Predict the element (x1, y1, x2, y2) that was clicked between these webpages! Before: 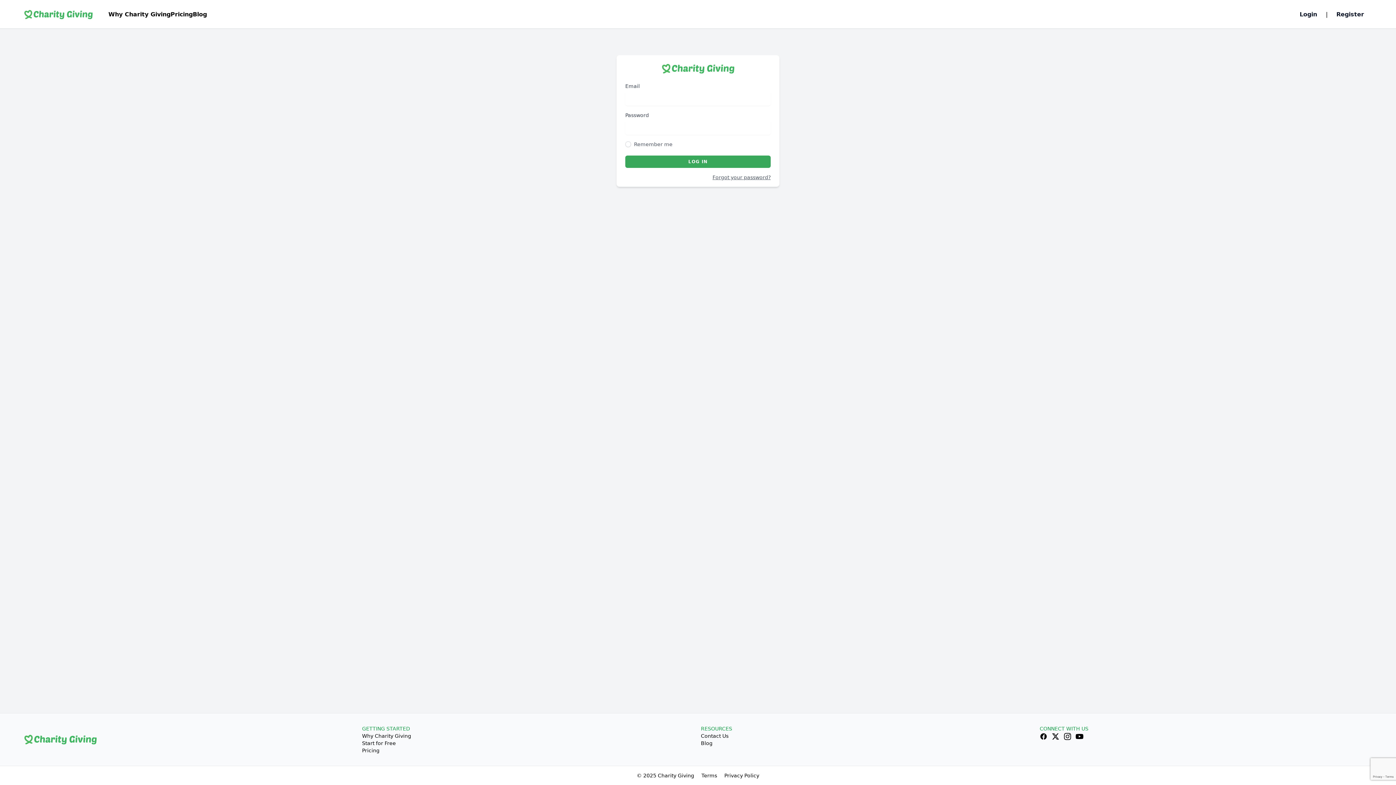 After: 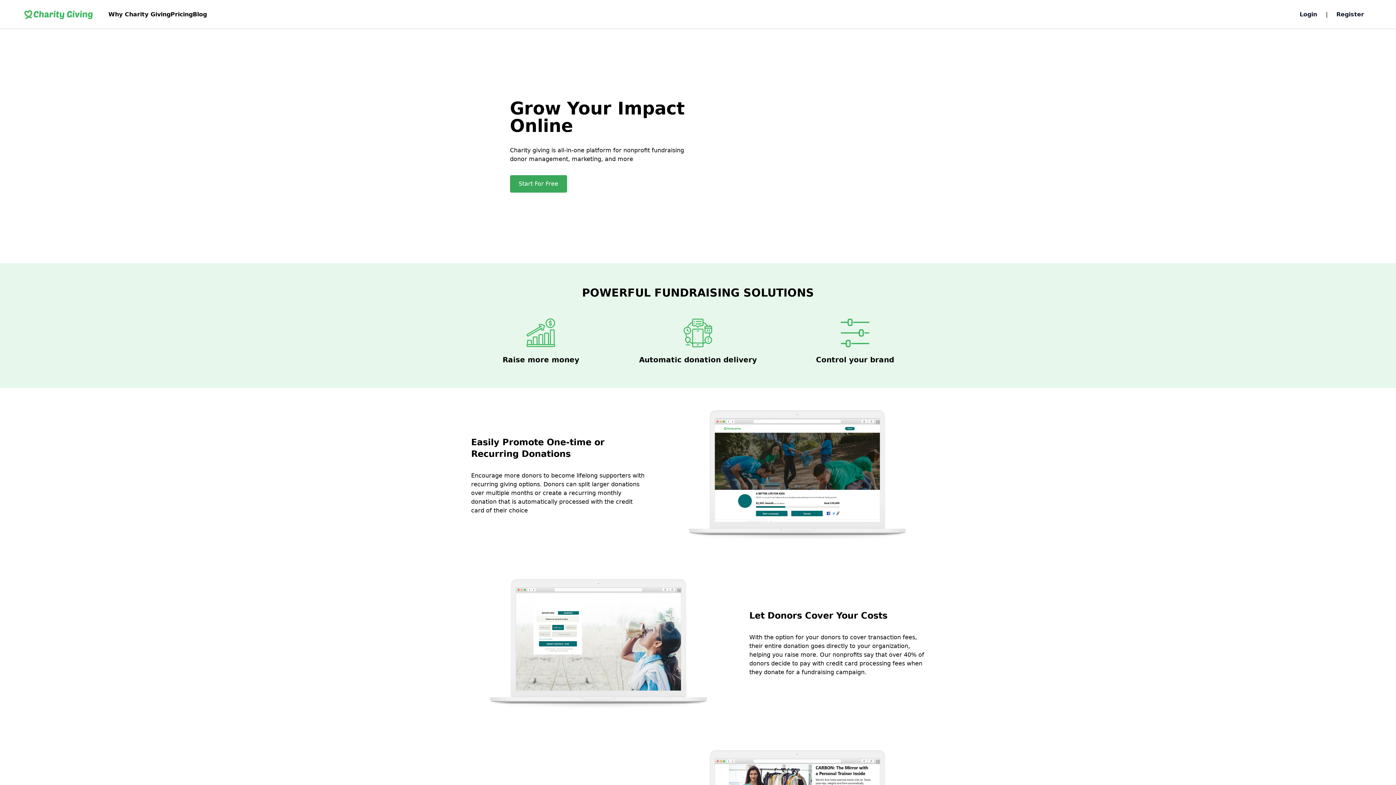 Action: bbox: (23, 6, 93, 22)